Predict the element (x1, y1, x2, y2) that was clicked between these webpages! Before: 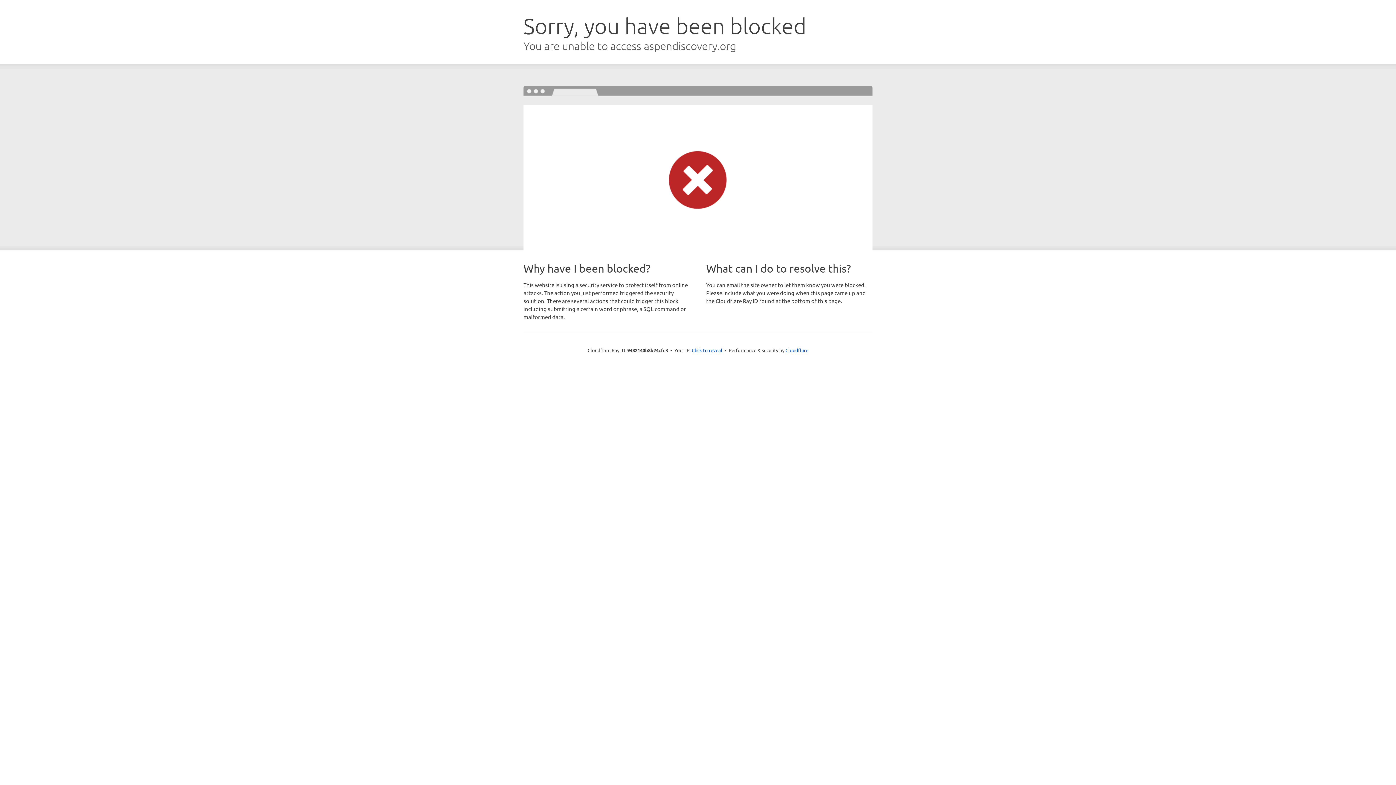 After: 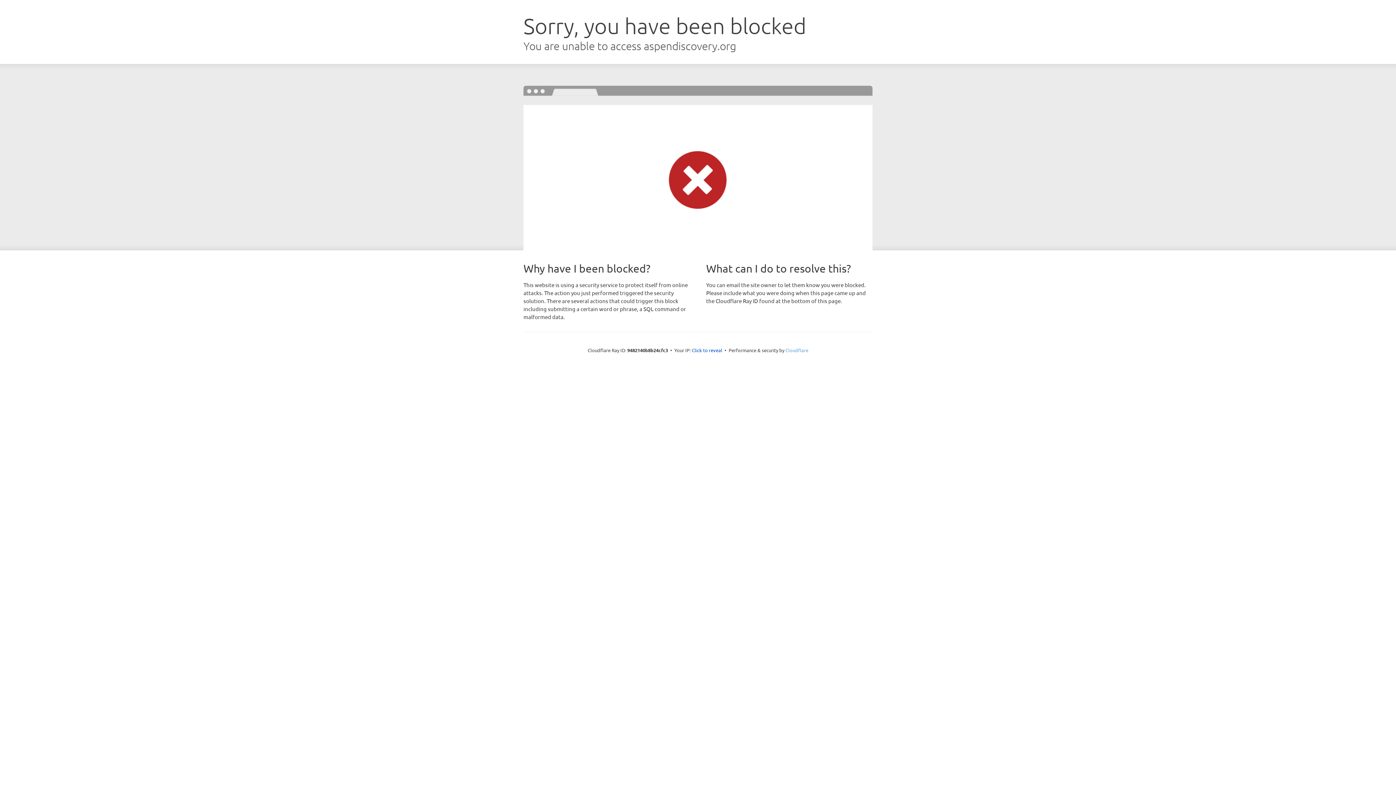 Action: bbox: (785, 347, 808, 353) label: Cloudflare